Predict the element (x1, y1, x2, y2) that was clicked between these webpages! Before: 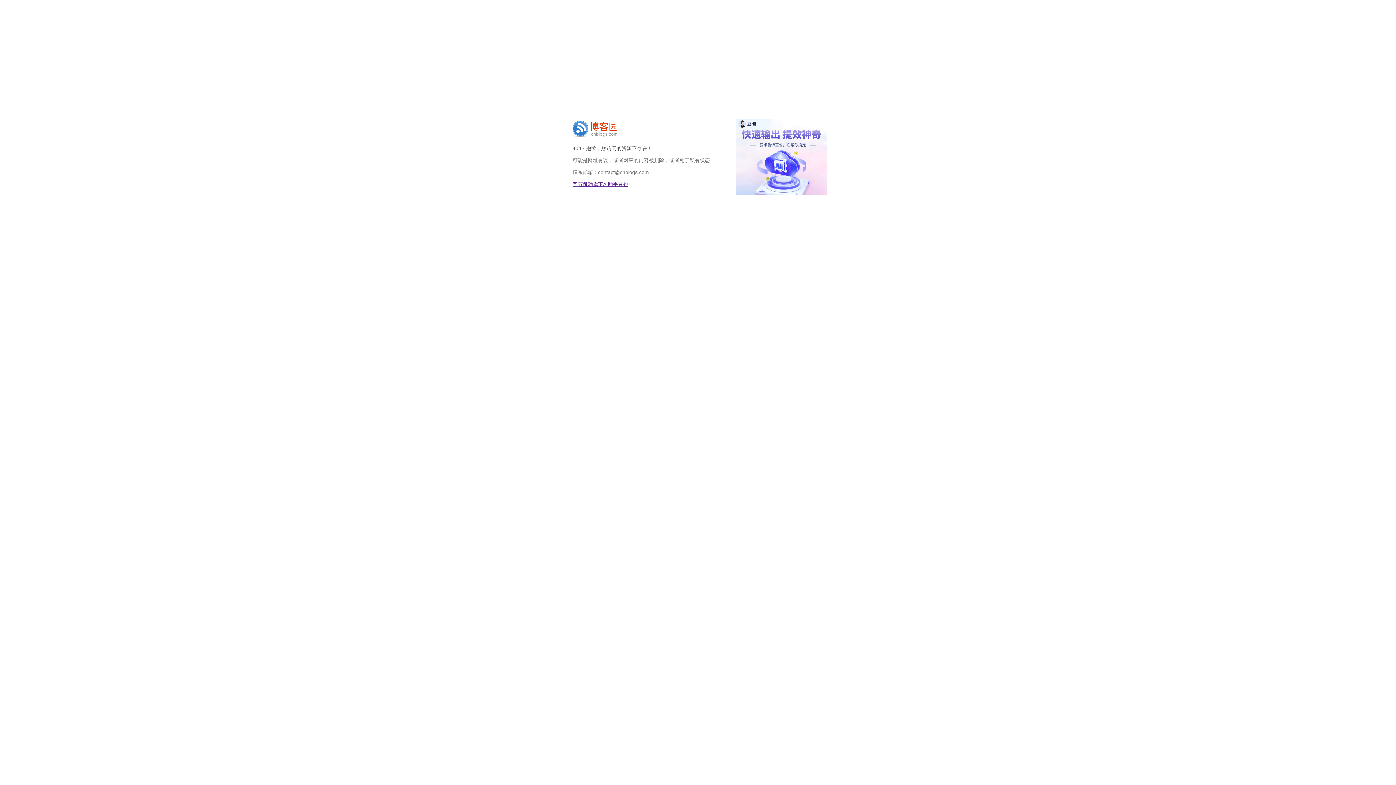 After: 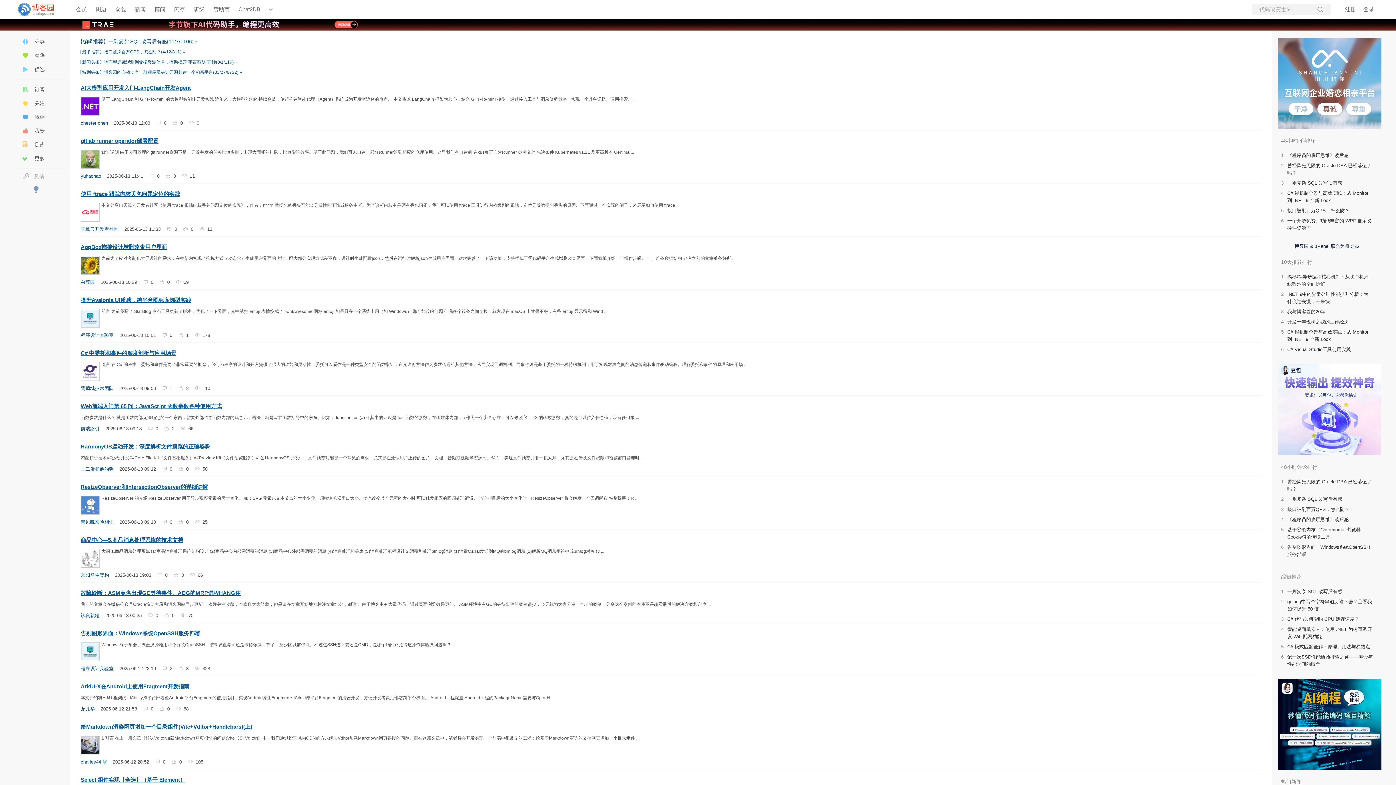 Action: bbox: (572, 132, 617, 138)